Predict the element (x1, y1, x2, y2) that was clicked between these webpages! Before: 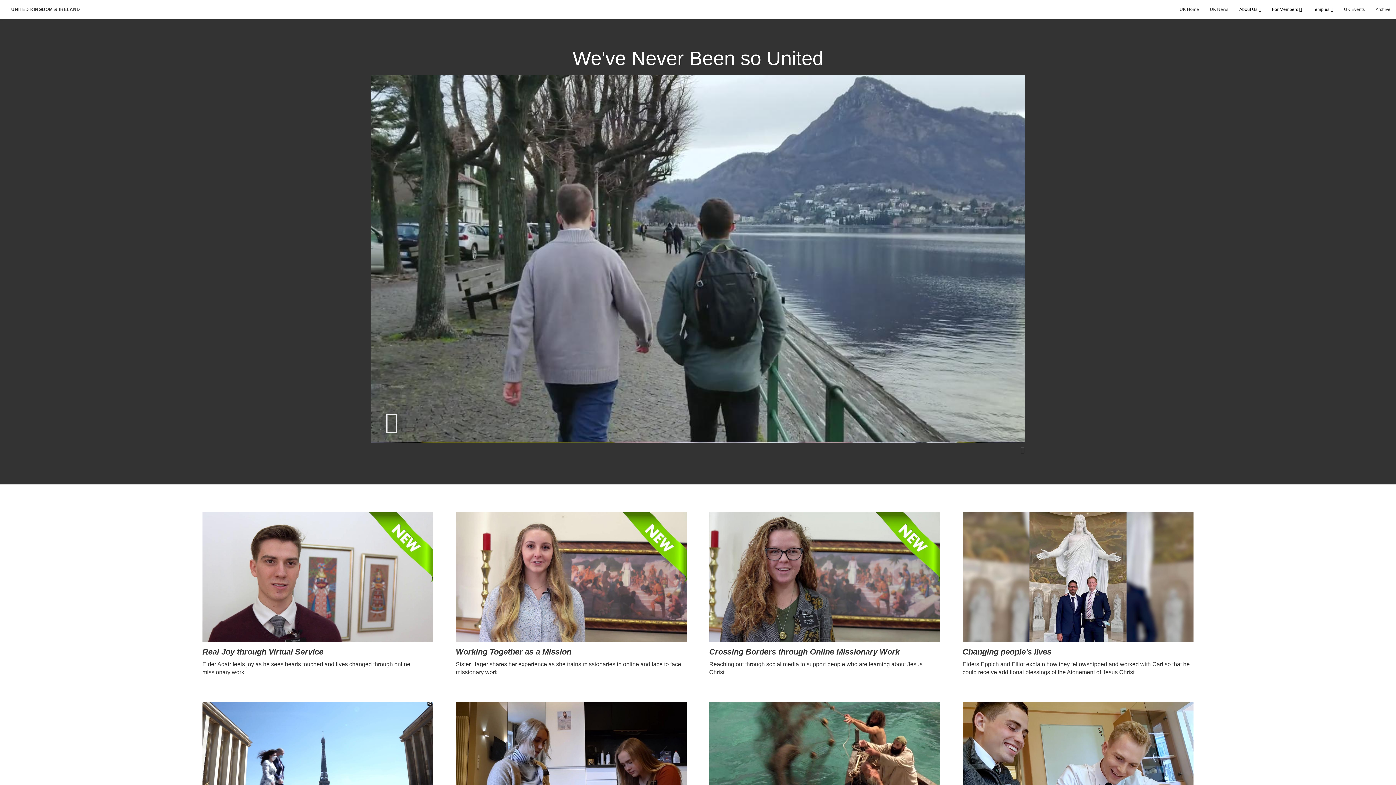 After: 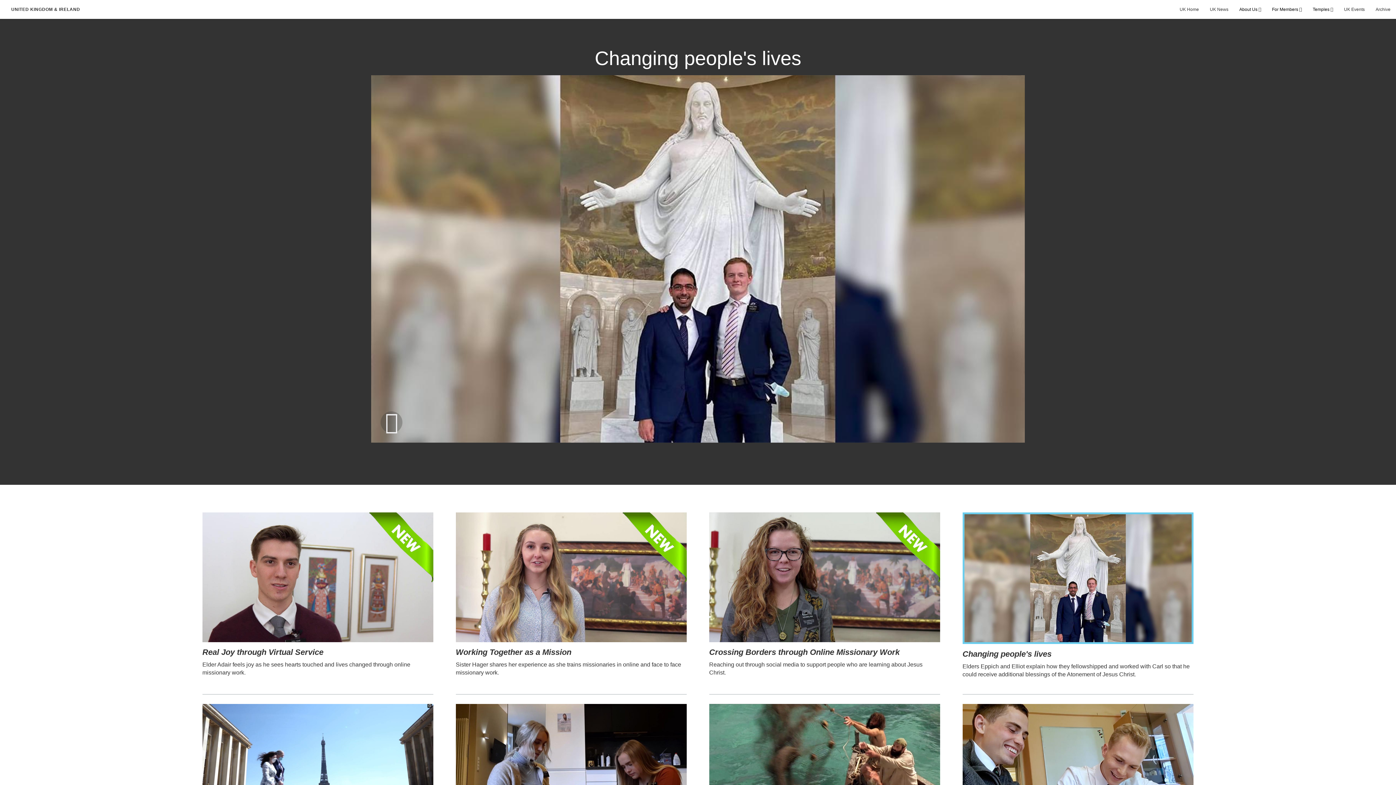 Action: bbox: (962, 512, 1193, 642)